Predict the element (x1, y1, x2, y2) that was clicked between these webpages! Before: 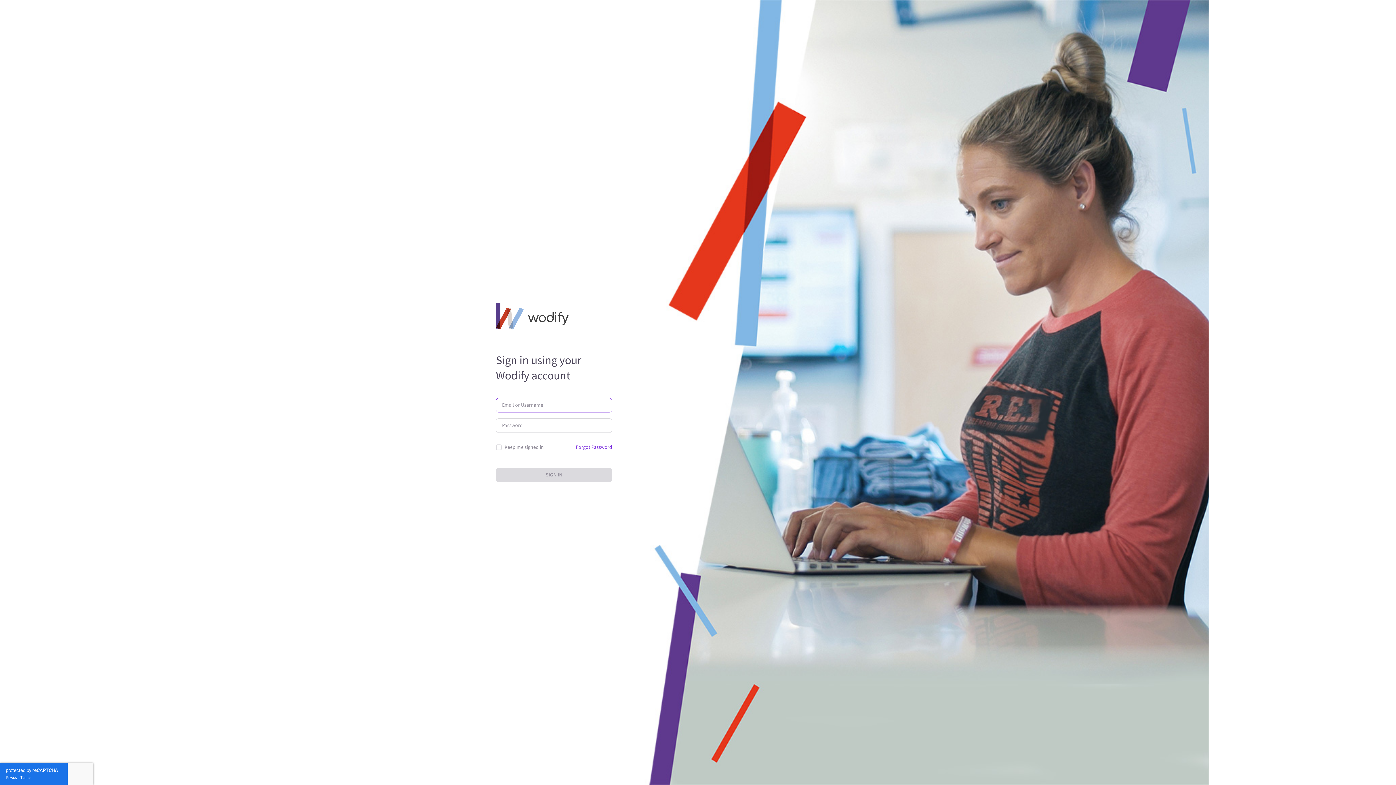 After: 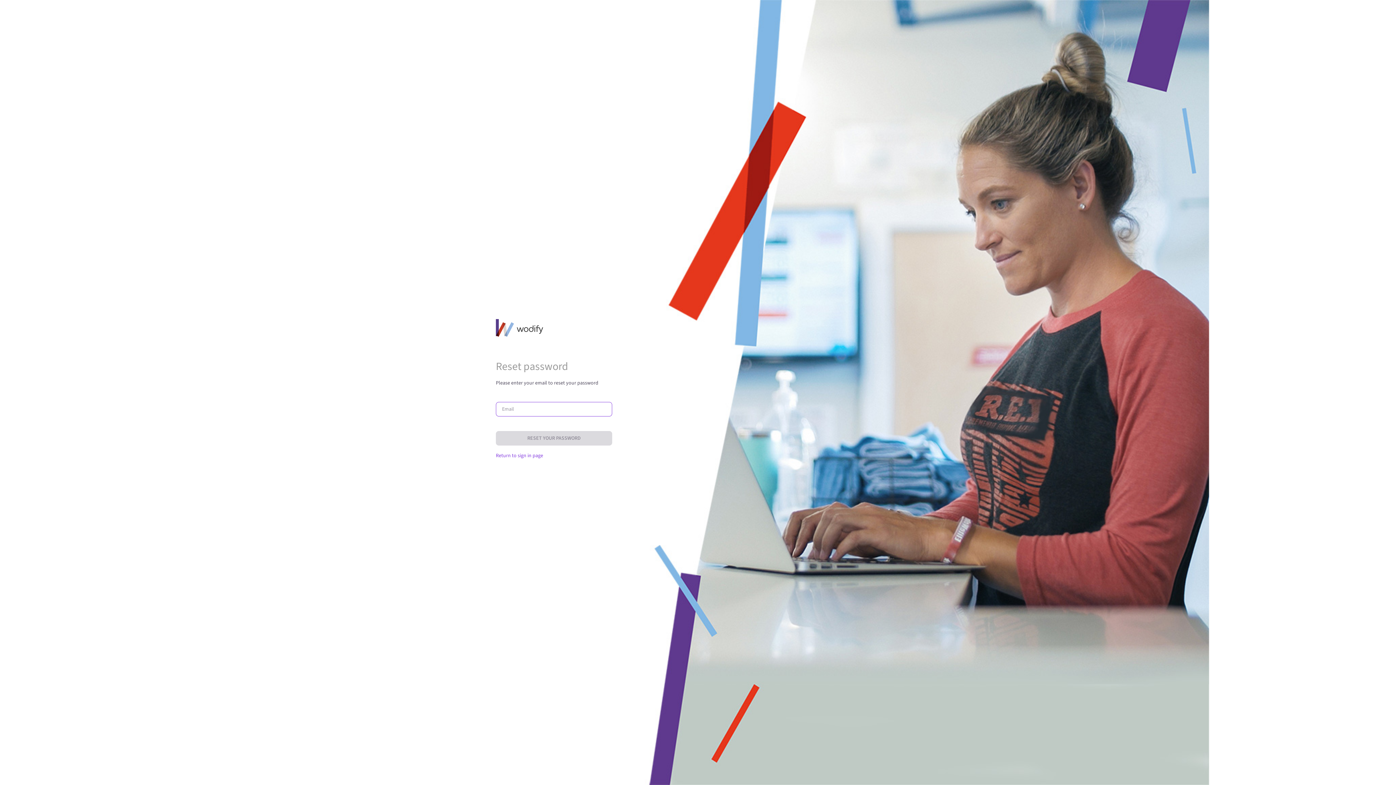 Action: label: Forgot Password bbox: (576, 441, 612, 453)